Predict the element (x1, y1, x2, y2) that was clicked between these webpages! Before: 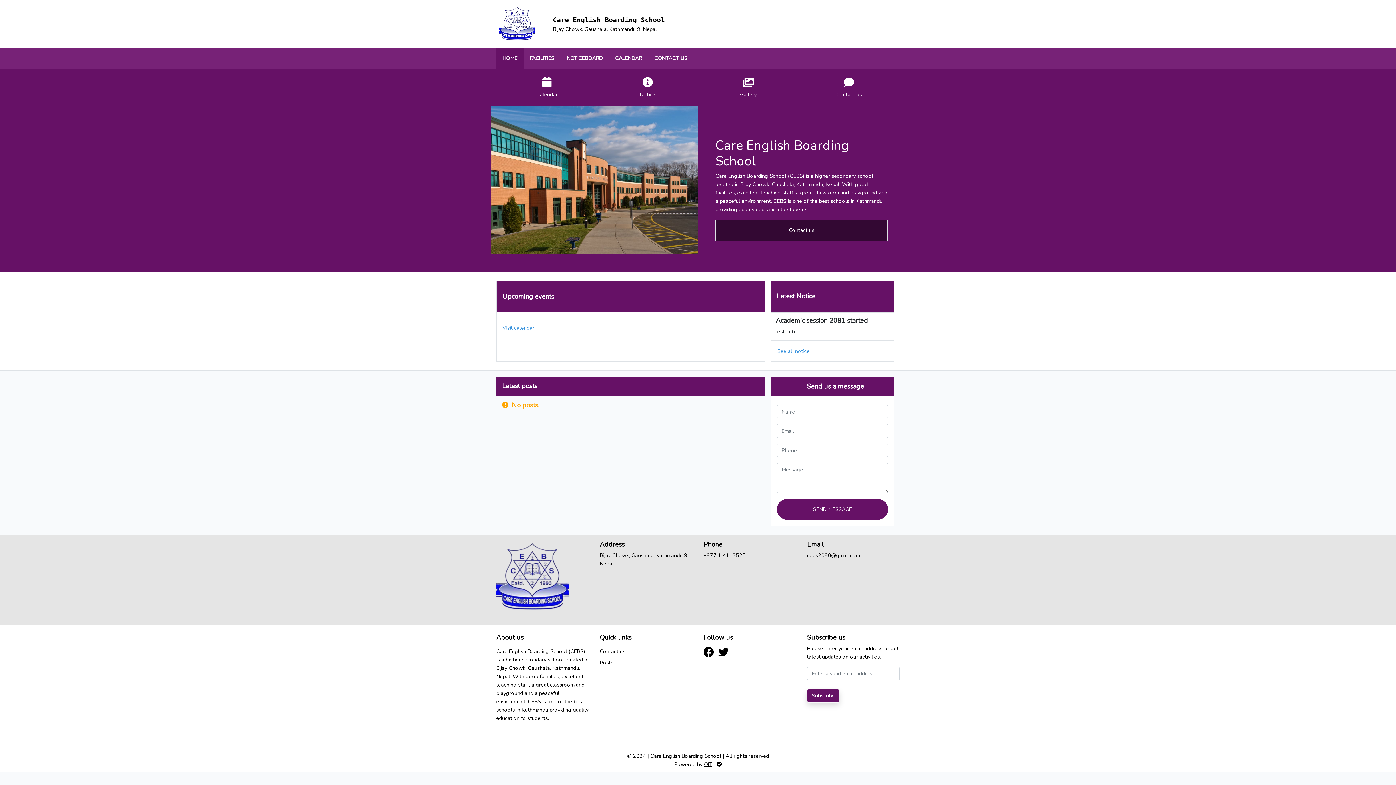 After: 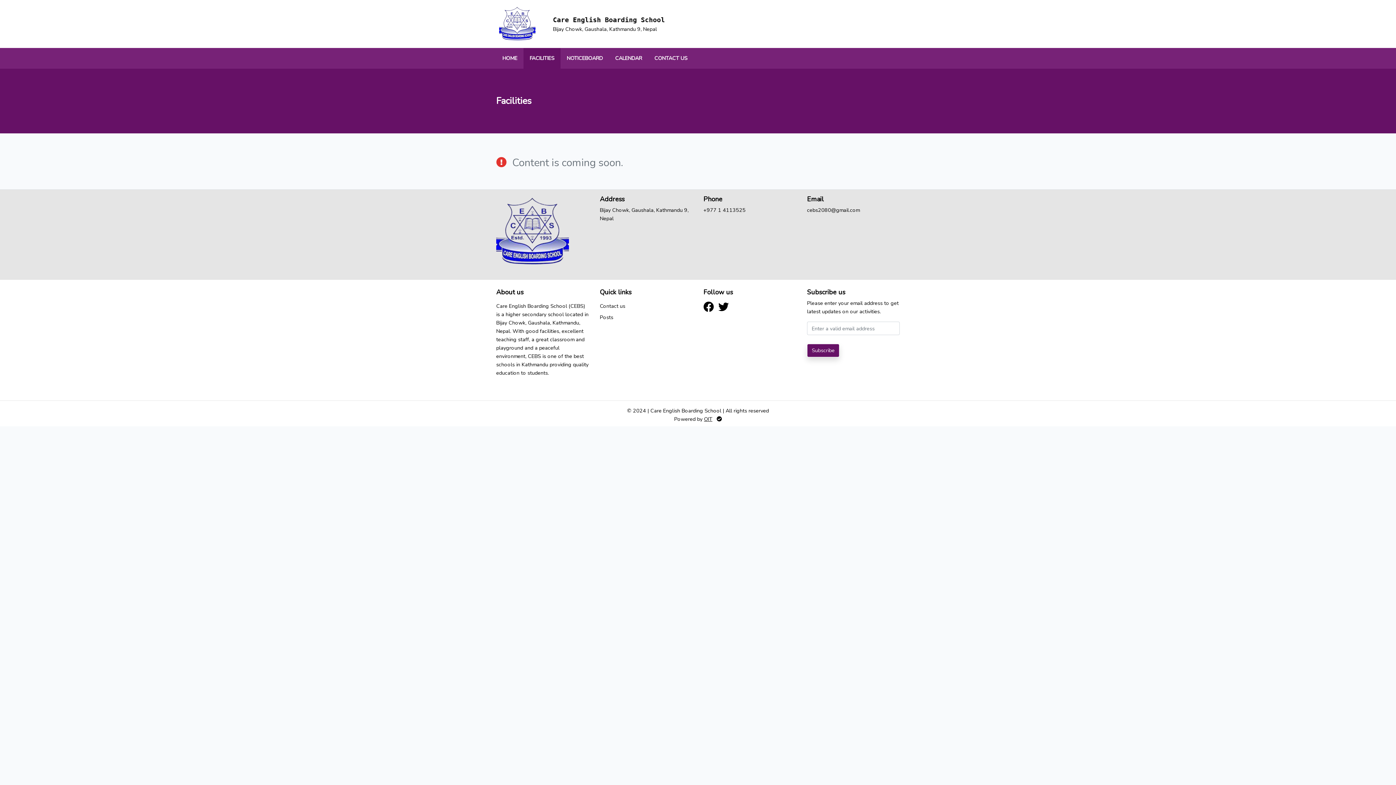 Action: bbox: (523, 48, 560, 68) label: FACILITIES